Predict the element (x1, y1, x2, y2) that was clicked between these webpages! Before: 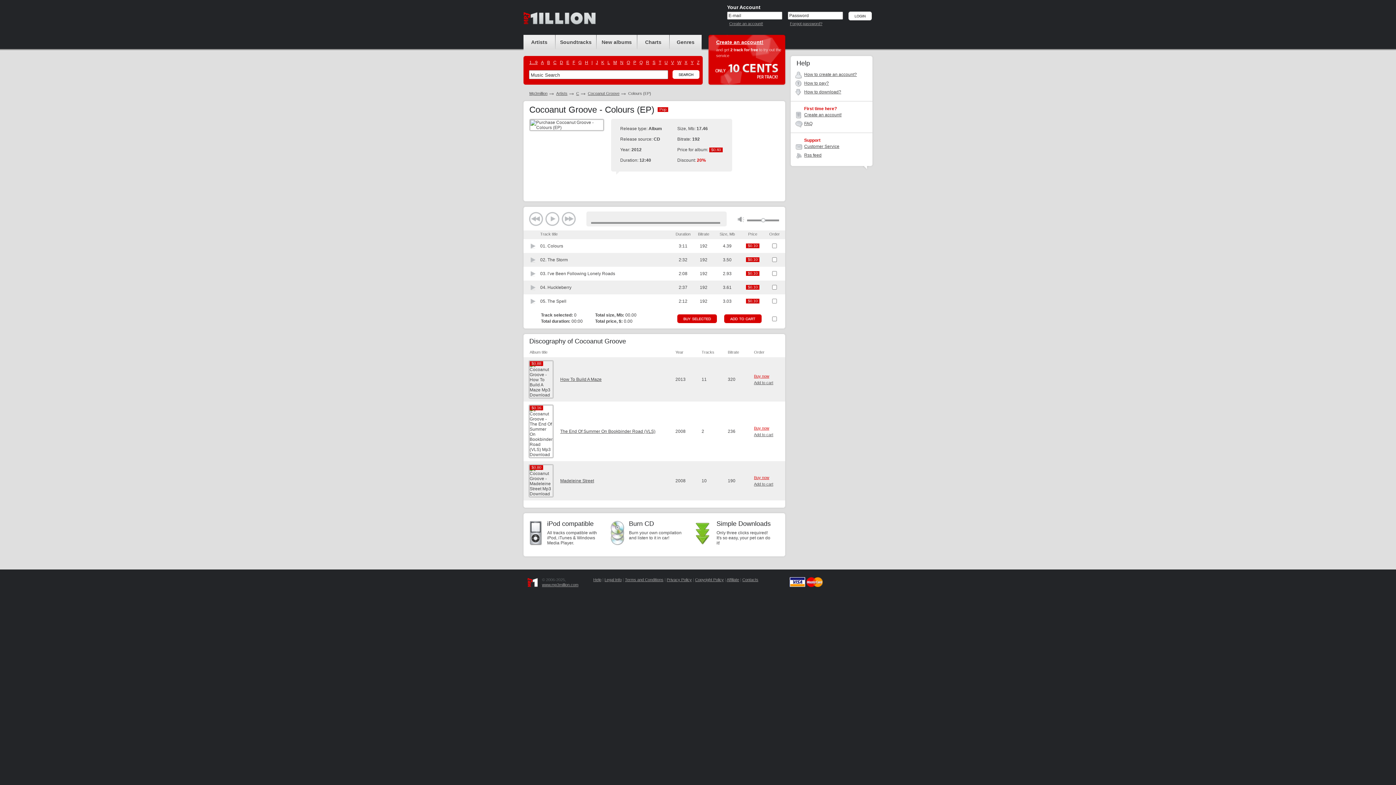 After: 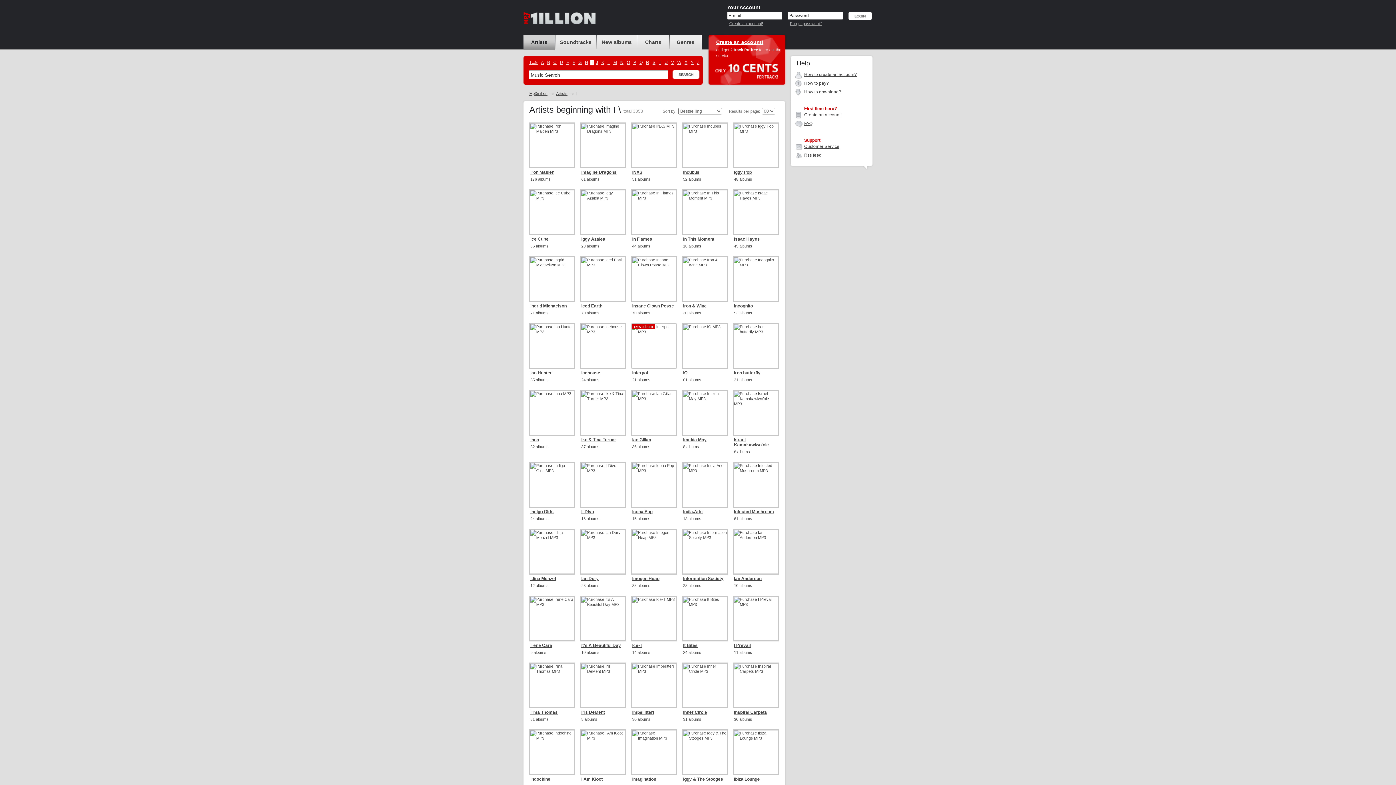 Action: bbox: (590, 60, 593, 65) label: I